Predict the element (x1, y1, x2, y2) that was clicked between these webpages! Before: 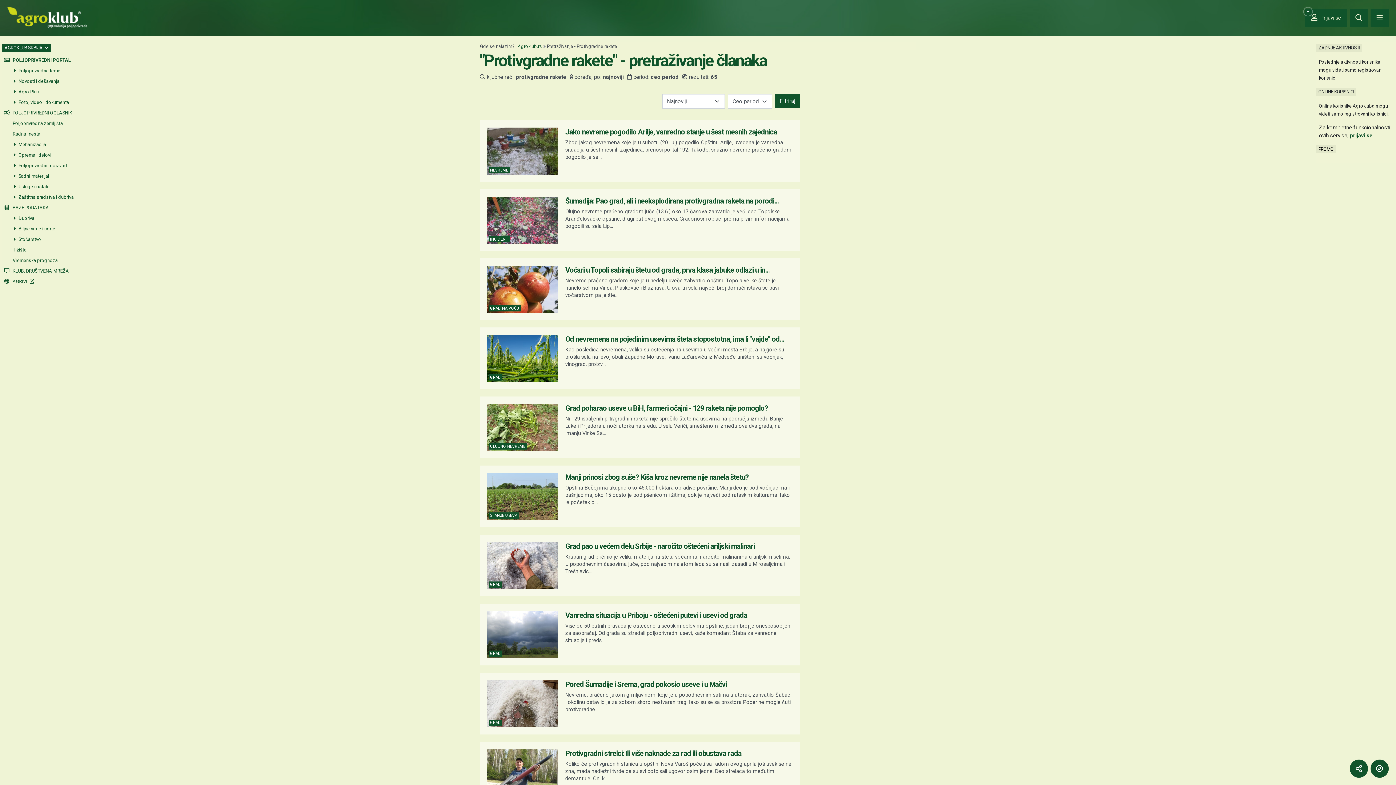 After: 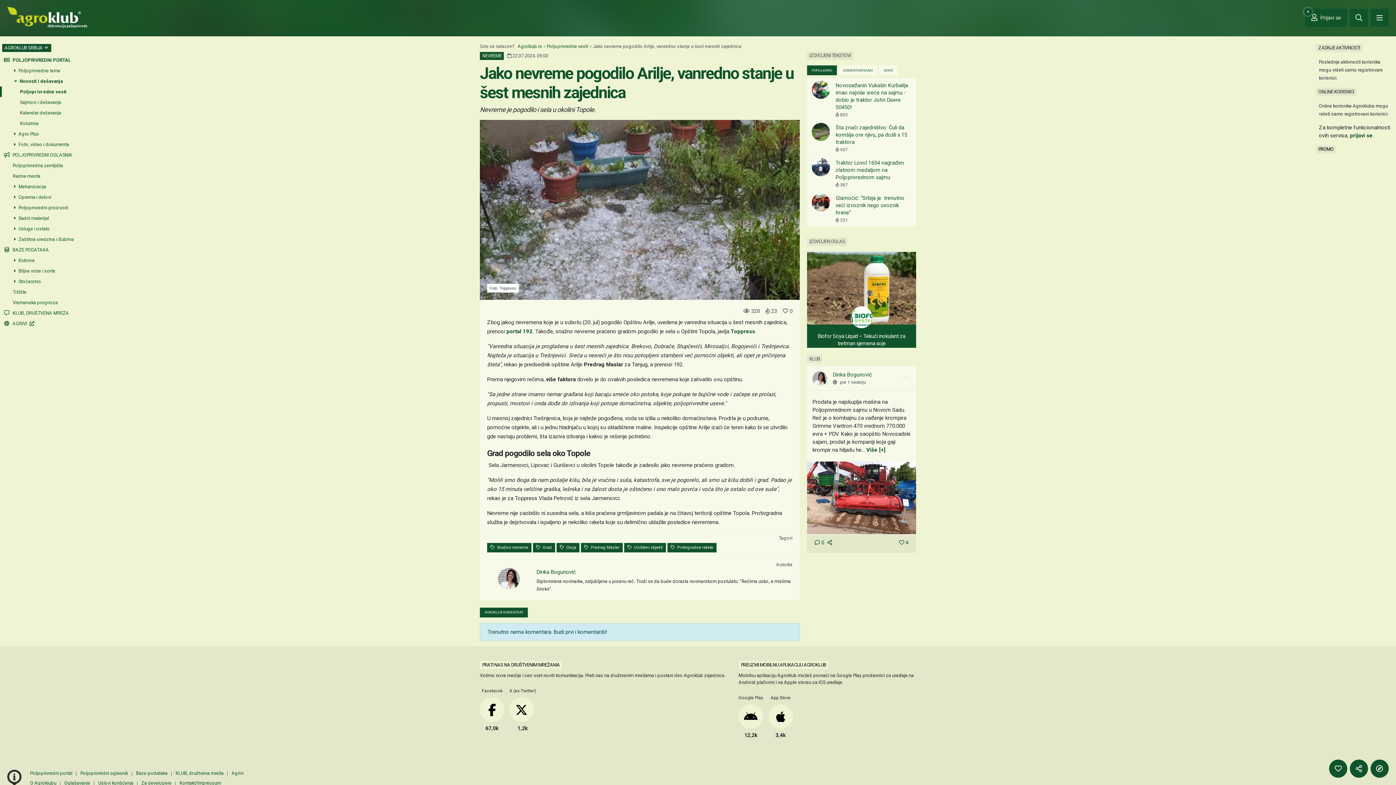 Action: label: NEVREME
Jako nevreme pogodilo Arilje, vanredno stanje u šest mesnih zajednica
Zbog jakog nevremena koje je u subotu (20. jul) pogodilo Opštinu Arilje, uvedena je vanredna situacija u šest mesnih zajednica, prenosi portal 192. Takođe, snažno nevreme praćeno gradom pogodilo je se... bbox: (480, 120, 800, 182)